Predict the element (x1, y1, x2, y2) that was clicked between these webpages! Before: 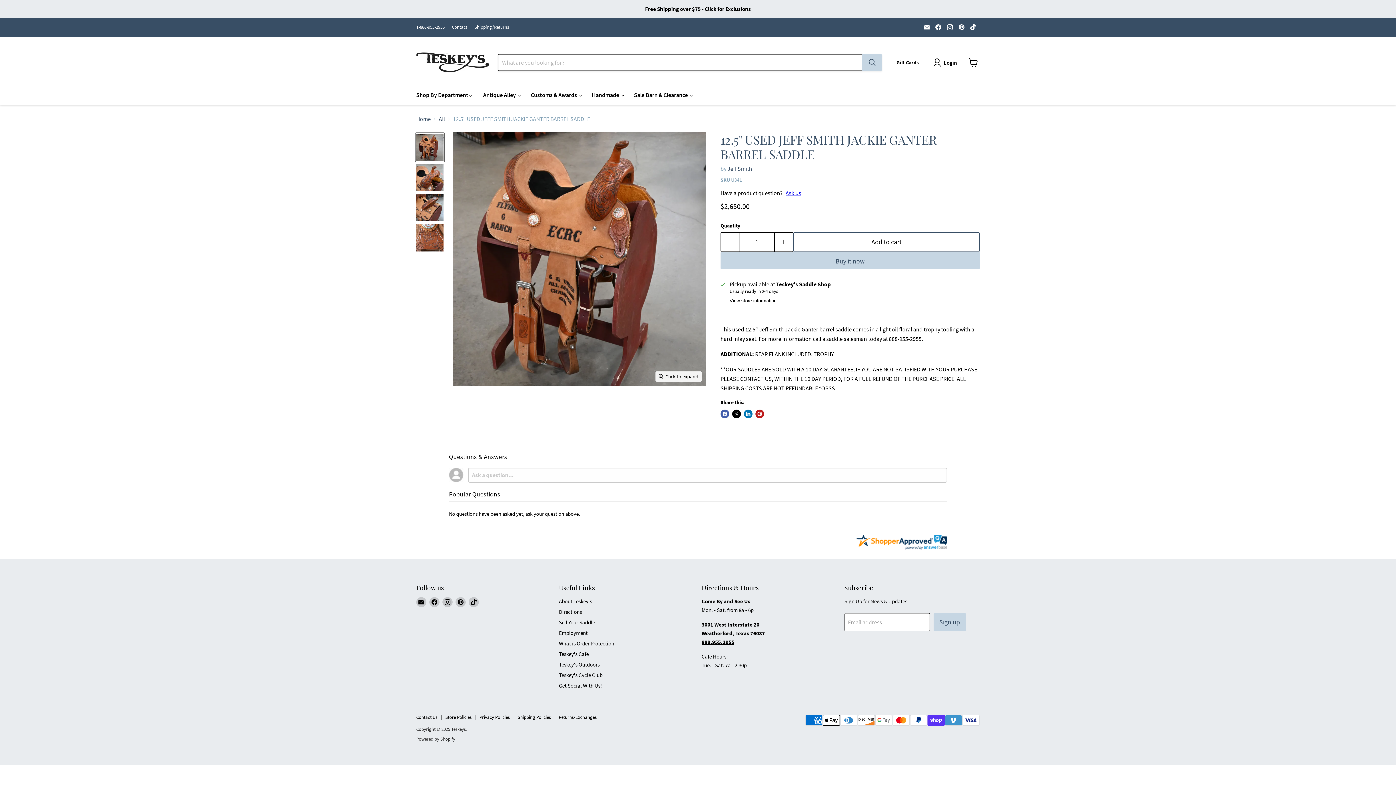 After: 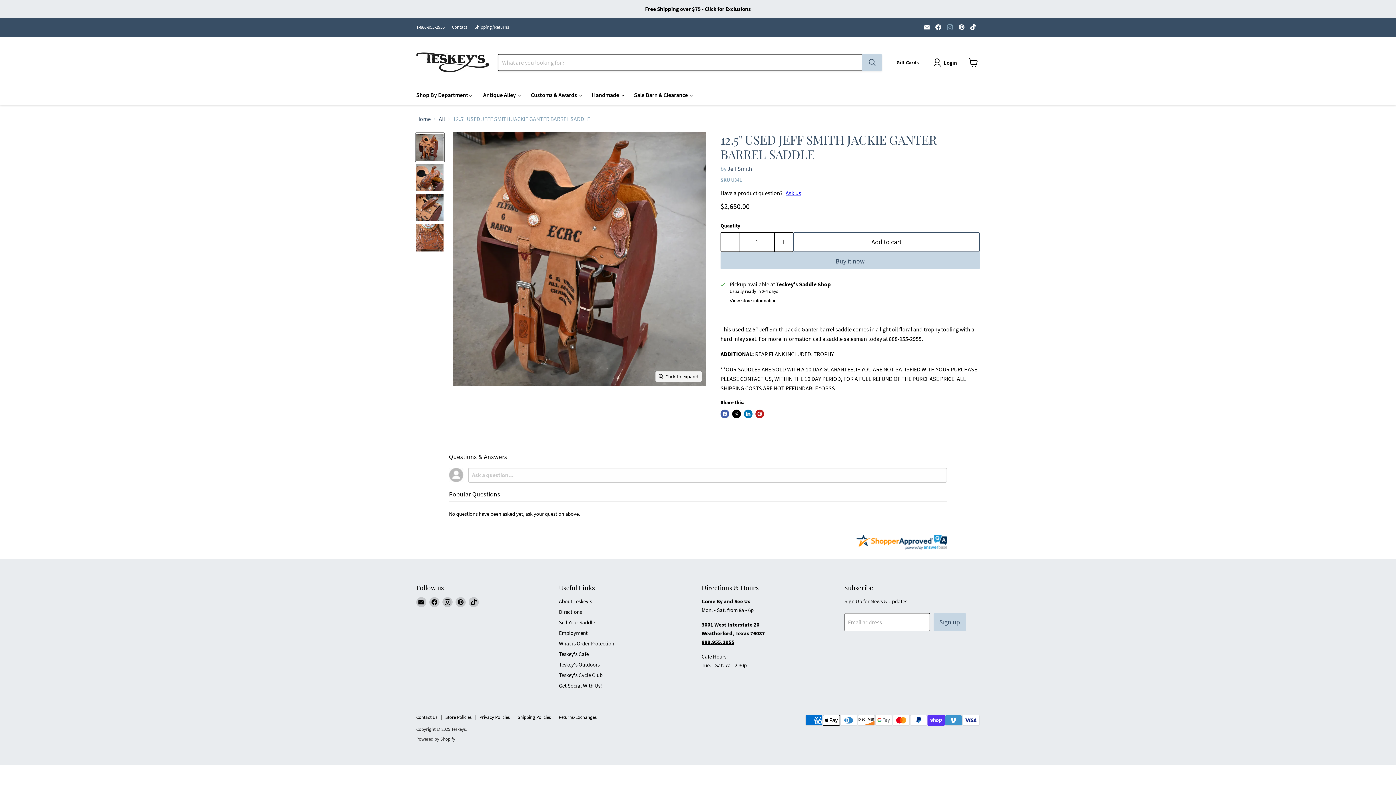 Action: label: Find us on Instagram bbox: (945, 22, 955, 32)